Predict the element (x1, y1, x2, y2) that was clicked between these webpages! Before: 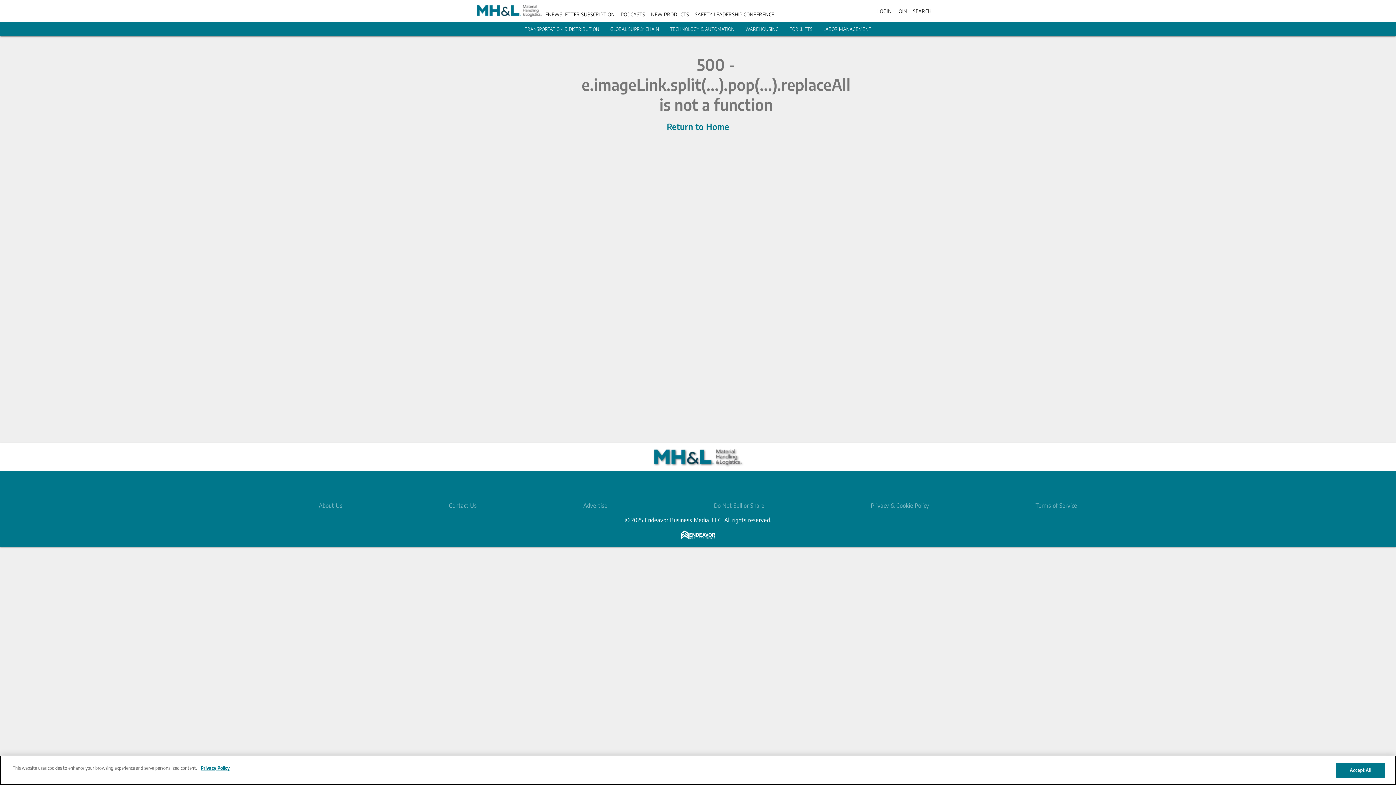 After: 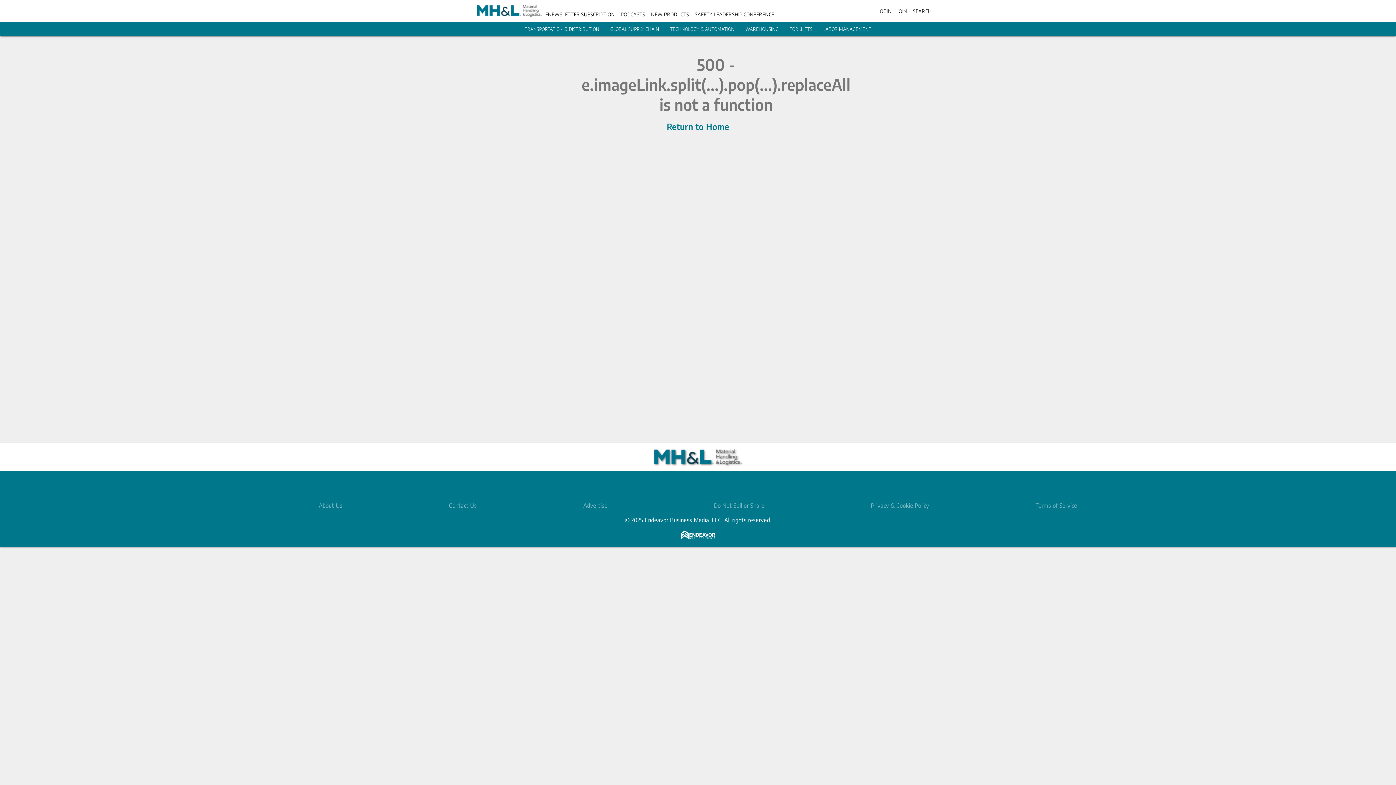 Action: label: TECHNOLOGY & AUTOMATION bbox: (670, 26, 734, 32)